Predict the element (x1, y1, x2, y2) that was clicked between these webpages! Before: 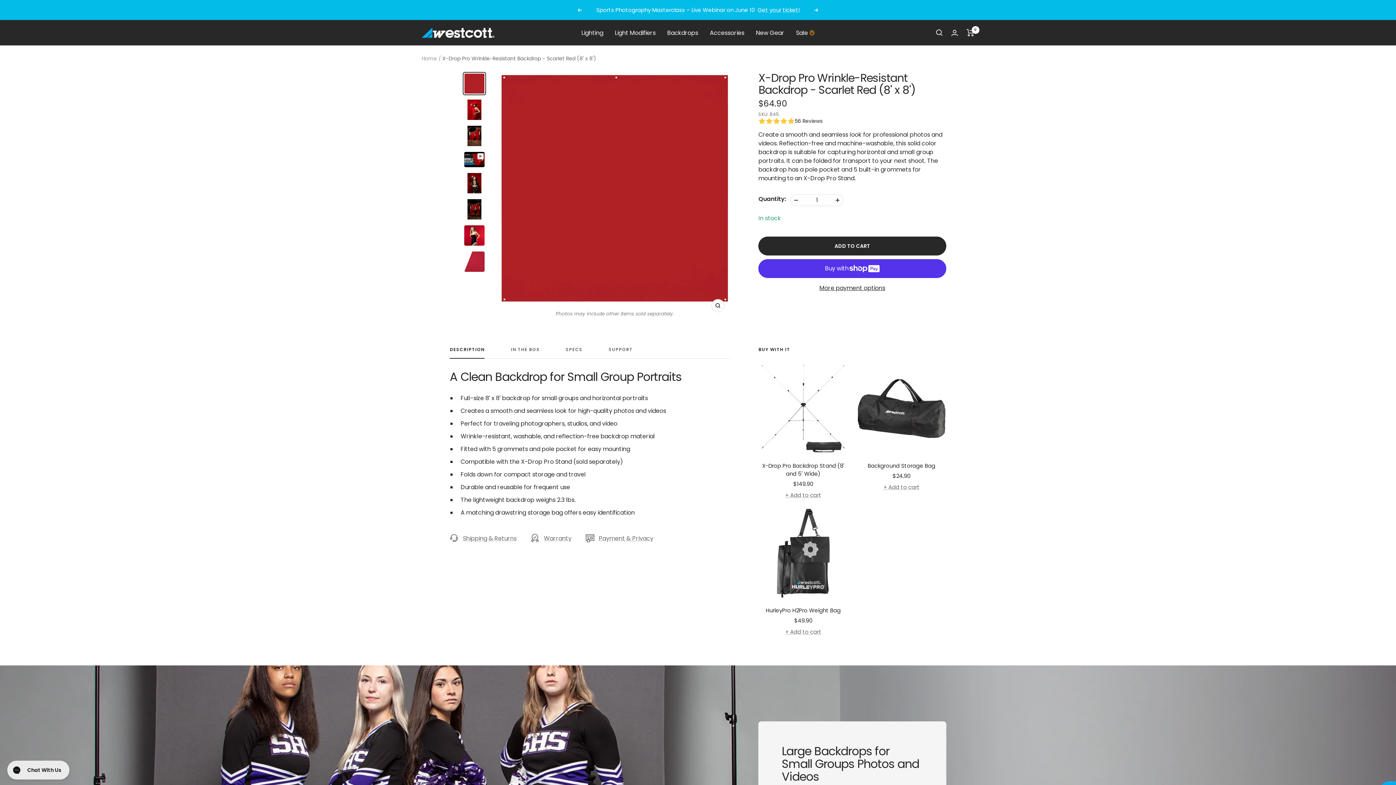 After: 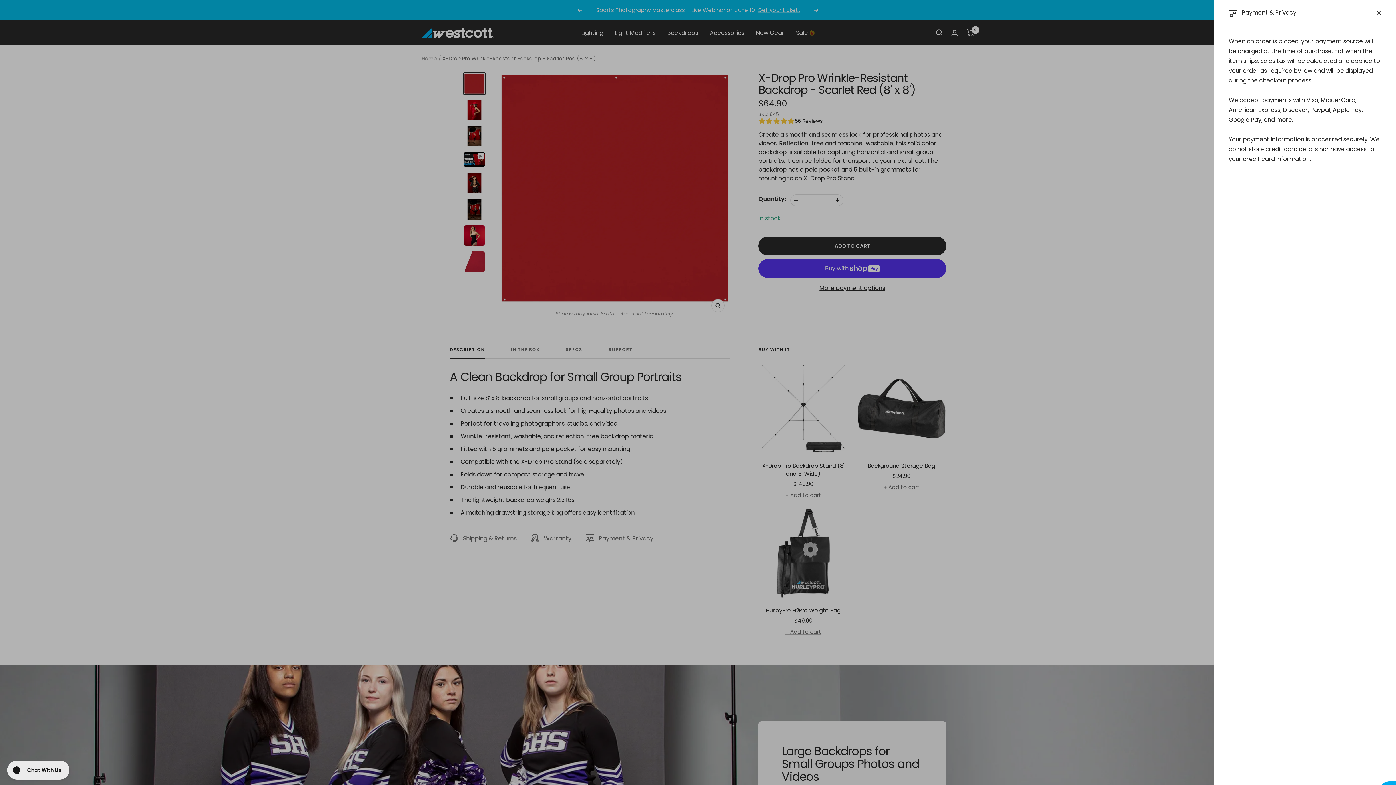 Action: bbox: (585, 533, 653, 543) label: Payment & Privacy